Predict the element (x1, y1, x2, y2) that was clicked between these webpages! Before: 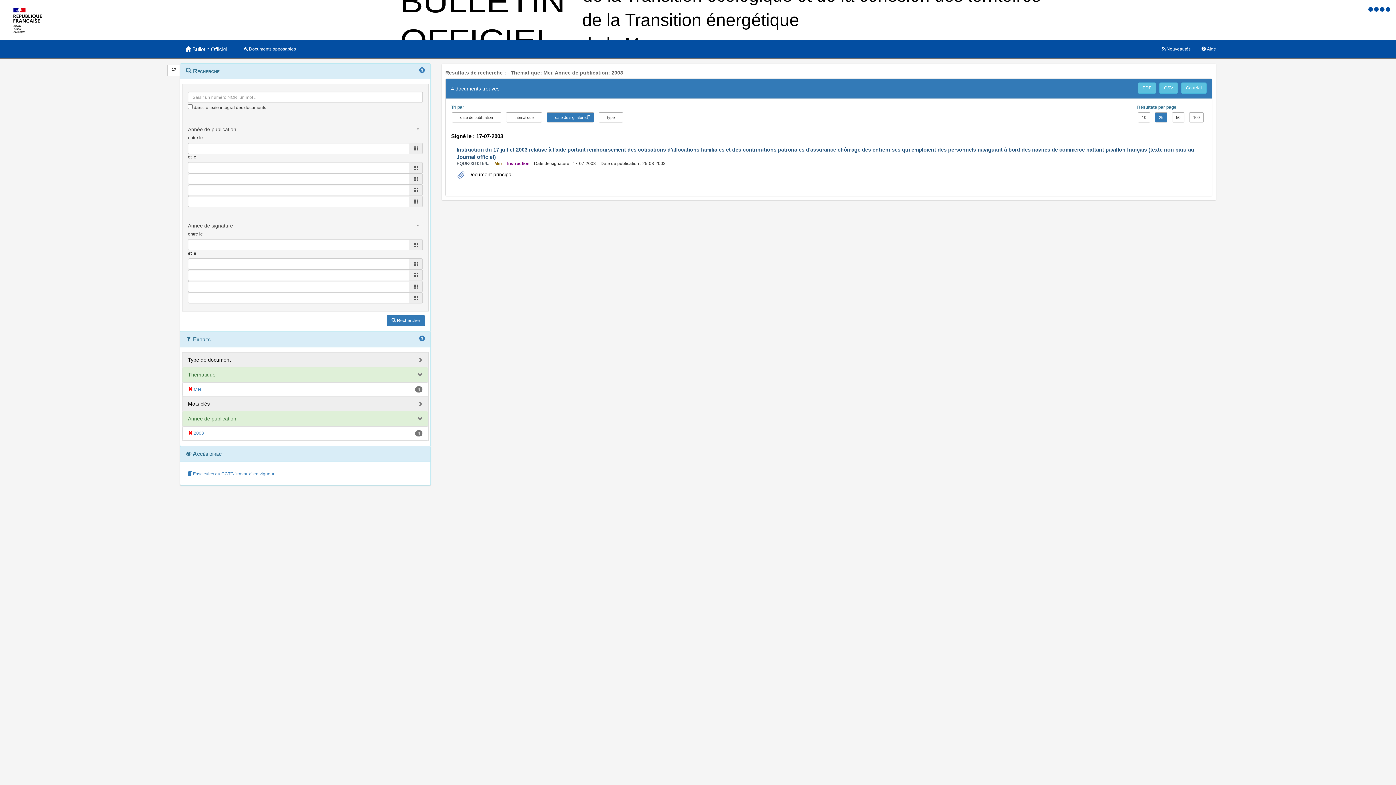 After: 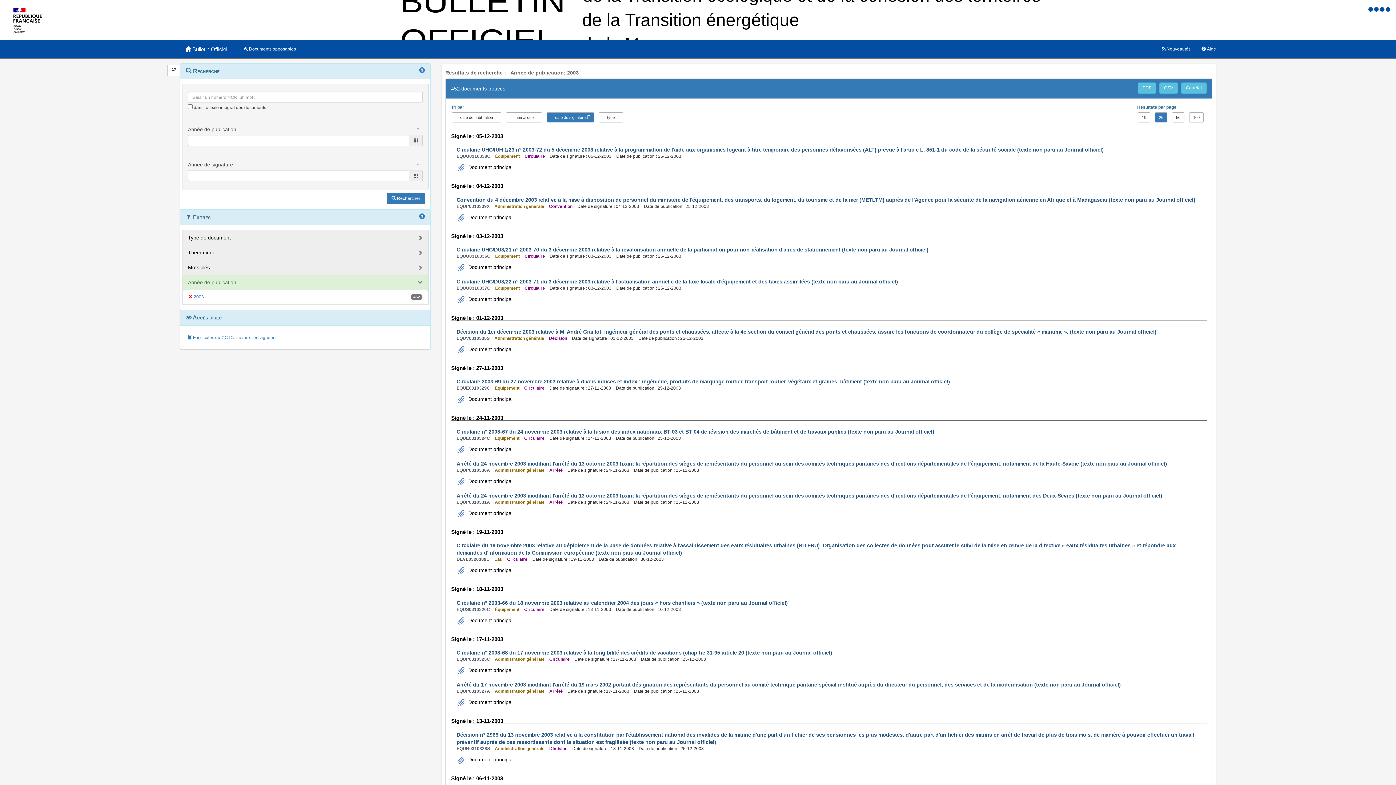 Action: bbox: (188, 386, 201, 392) label:  Mer